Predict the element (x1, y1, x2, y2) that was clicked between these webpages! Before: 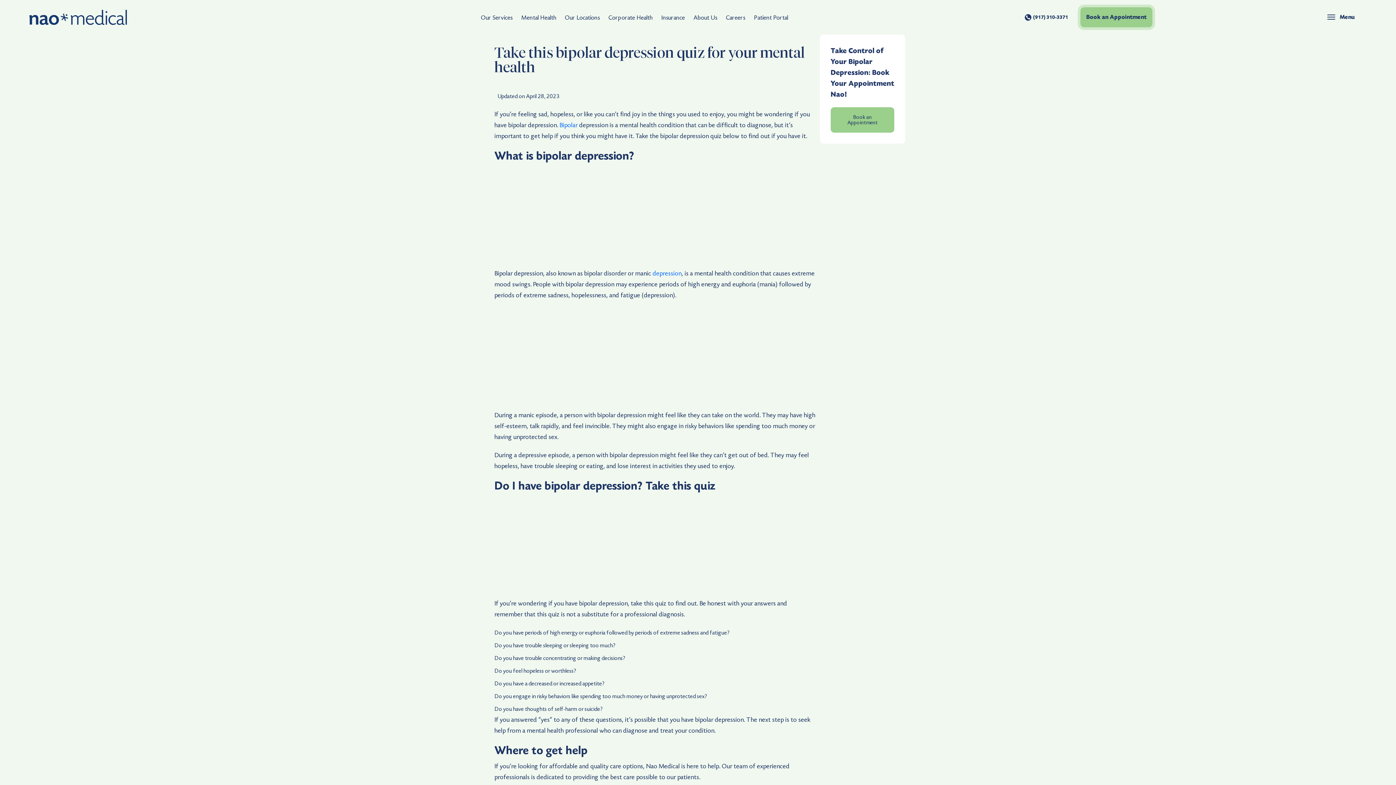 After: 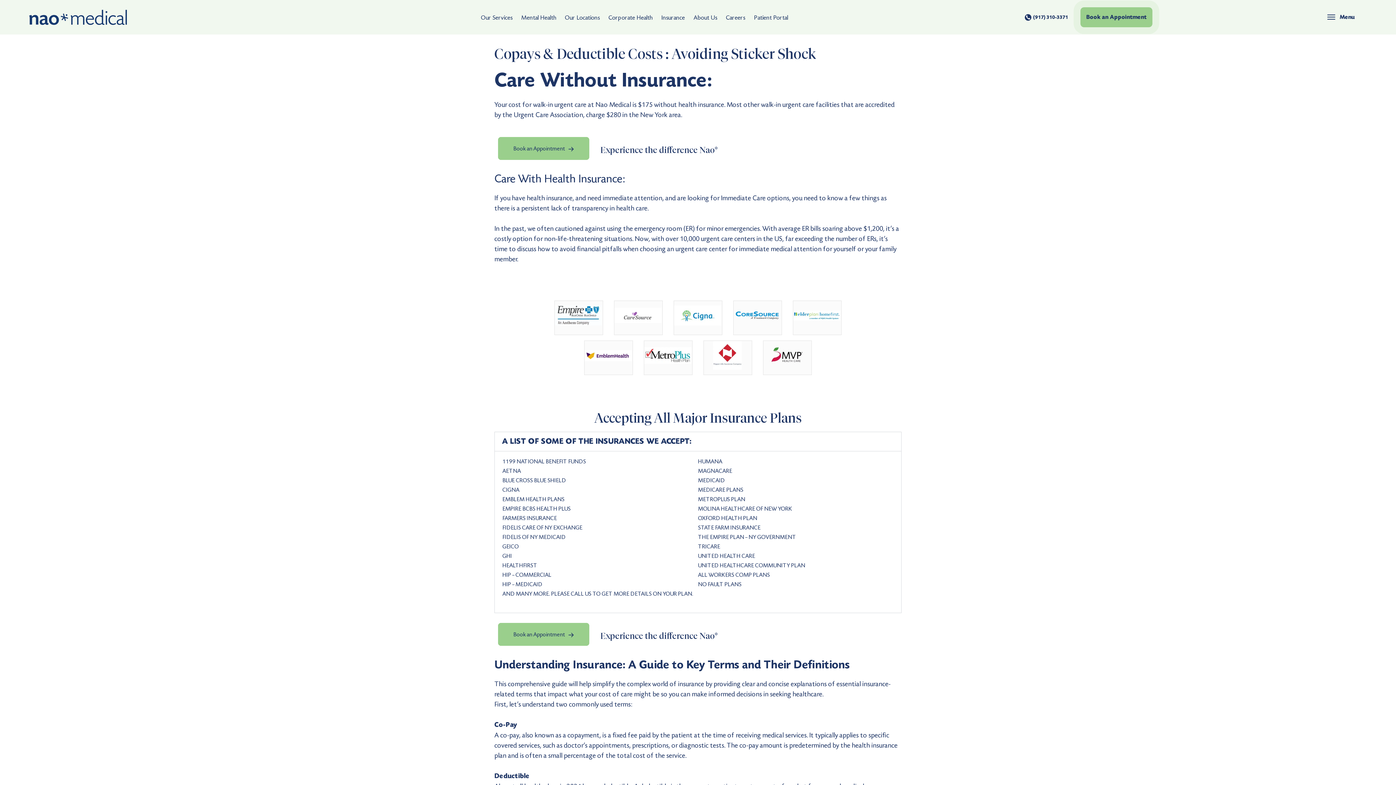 Action: label: Insurance bbox: (657, 11, 689, 23)